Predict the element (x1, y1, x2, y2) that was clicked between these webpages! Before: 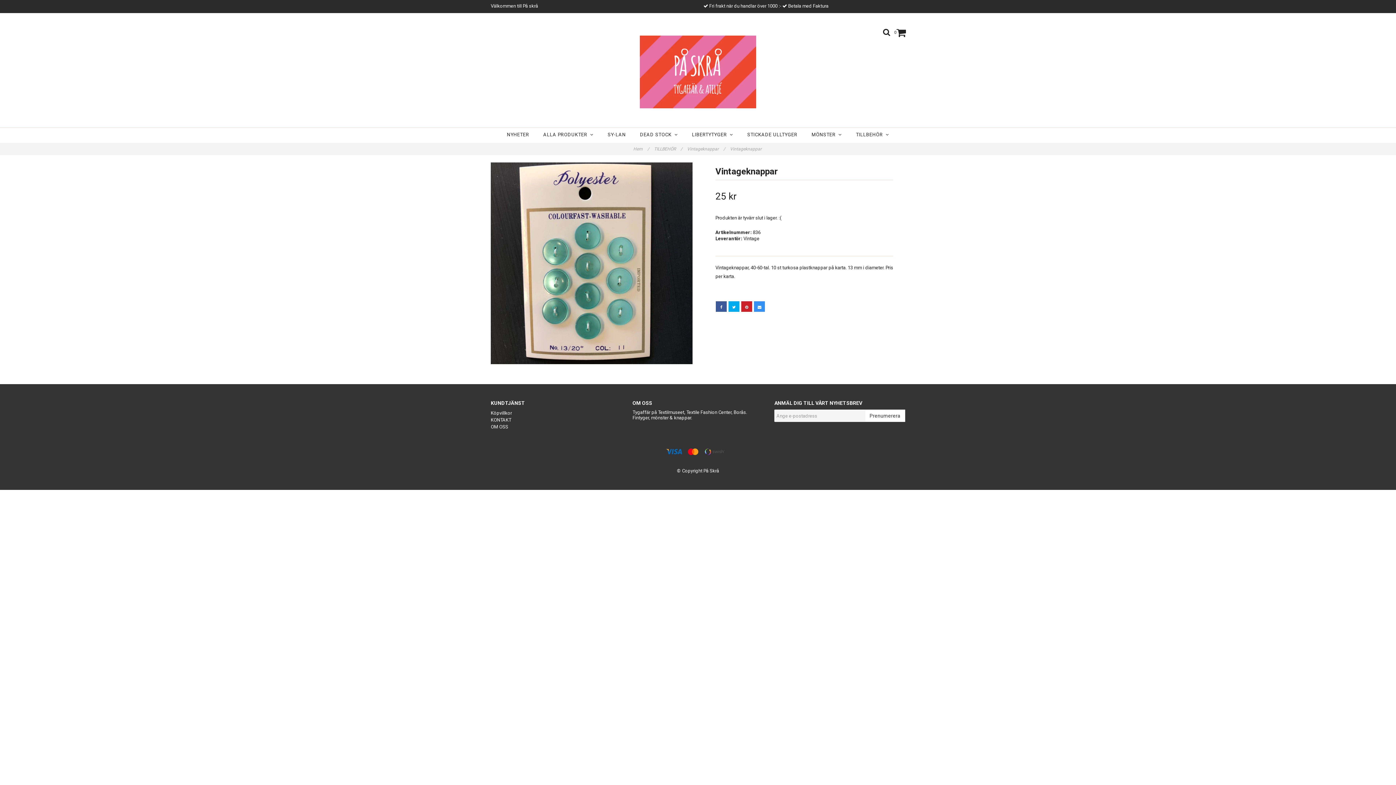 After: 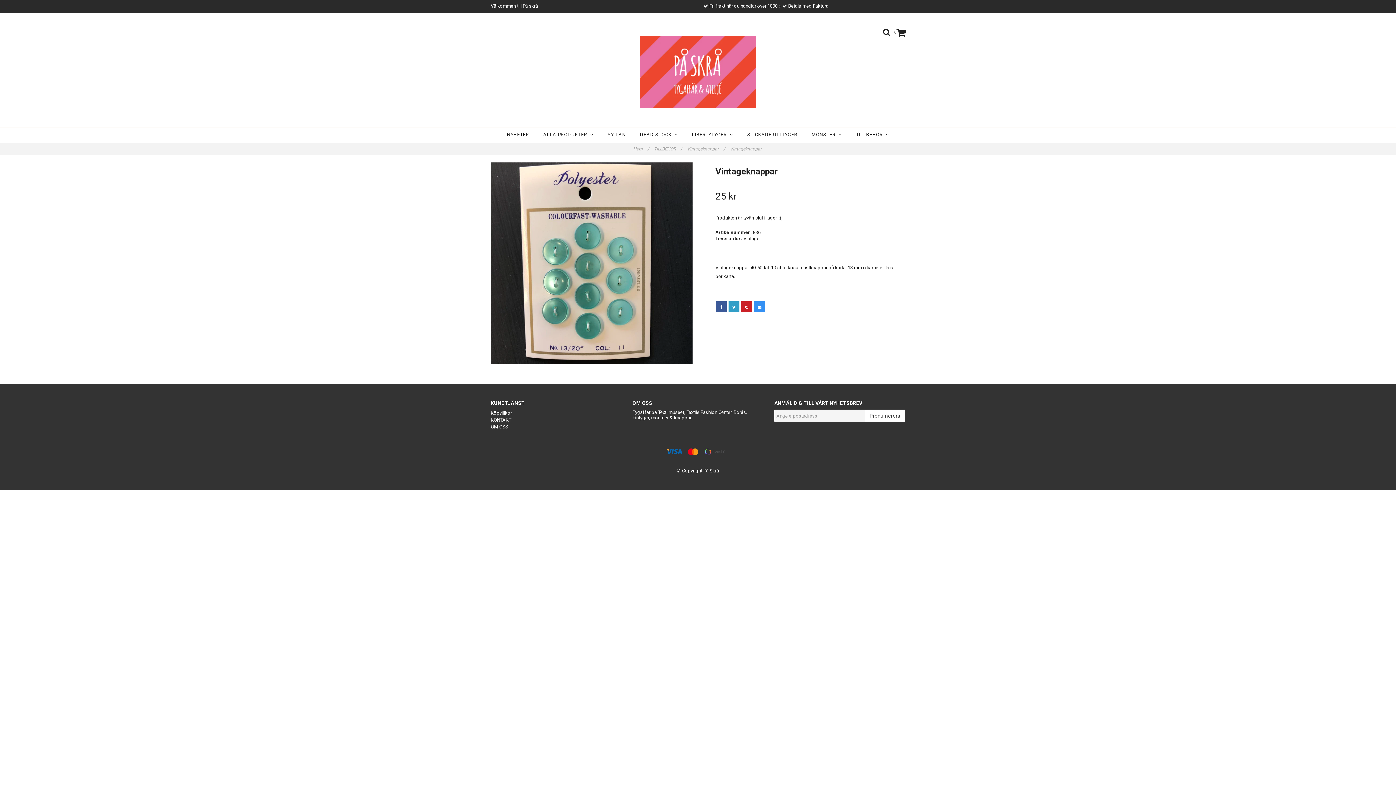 Action: bbox: (728, 301, 739, 312)